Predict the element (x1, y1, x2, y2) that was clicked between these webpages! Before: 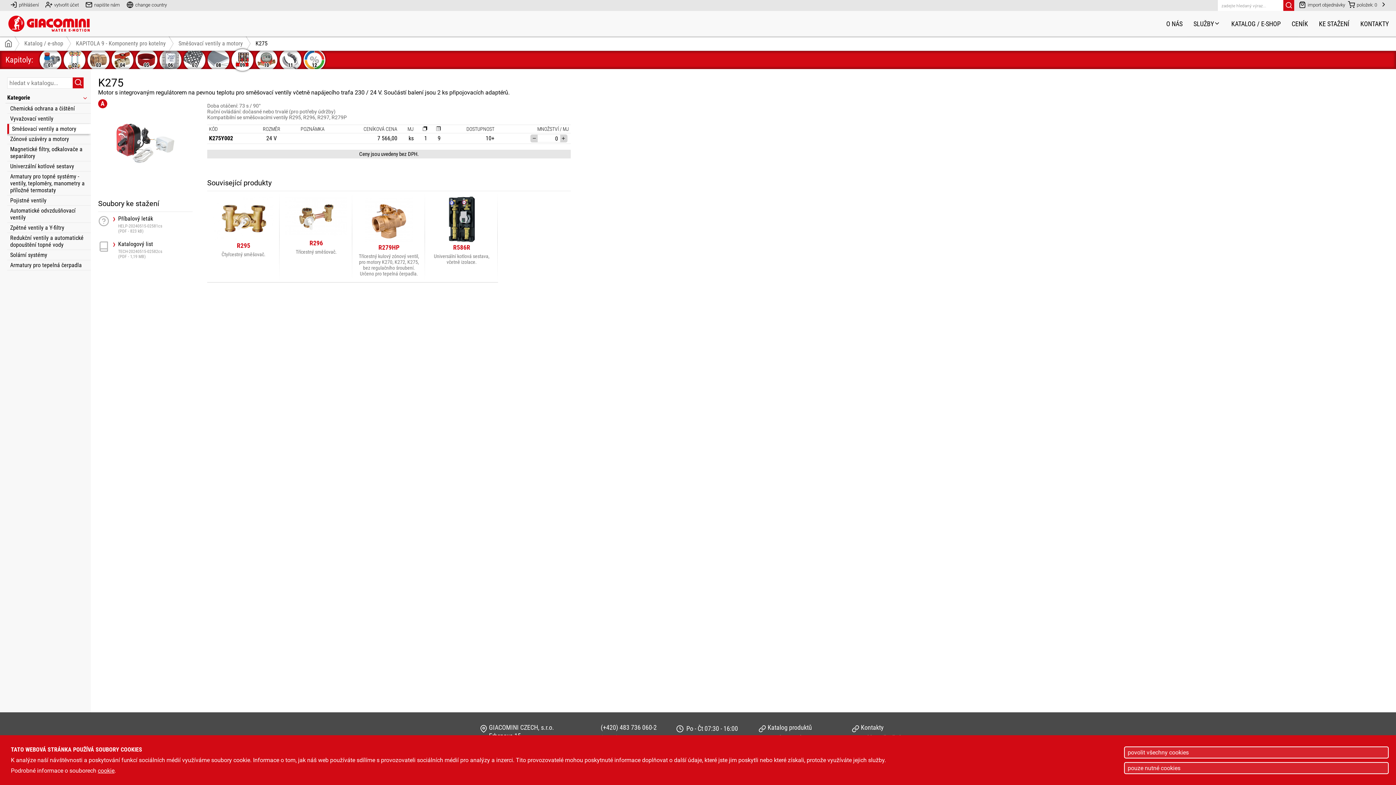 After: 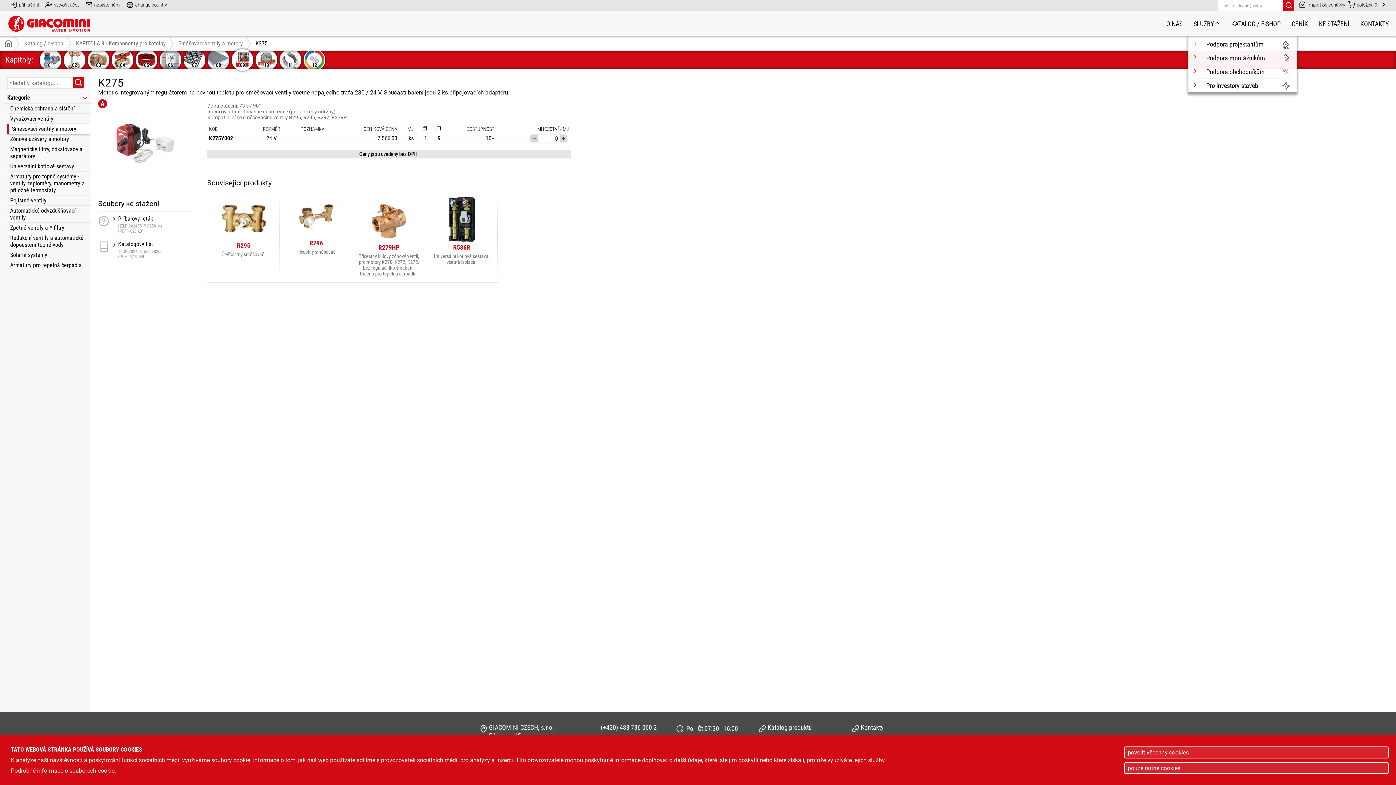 Action: label: SLUŽBY bbox: (1193, 10, 1220, 37)